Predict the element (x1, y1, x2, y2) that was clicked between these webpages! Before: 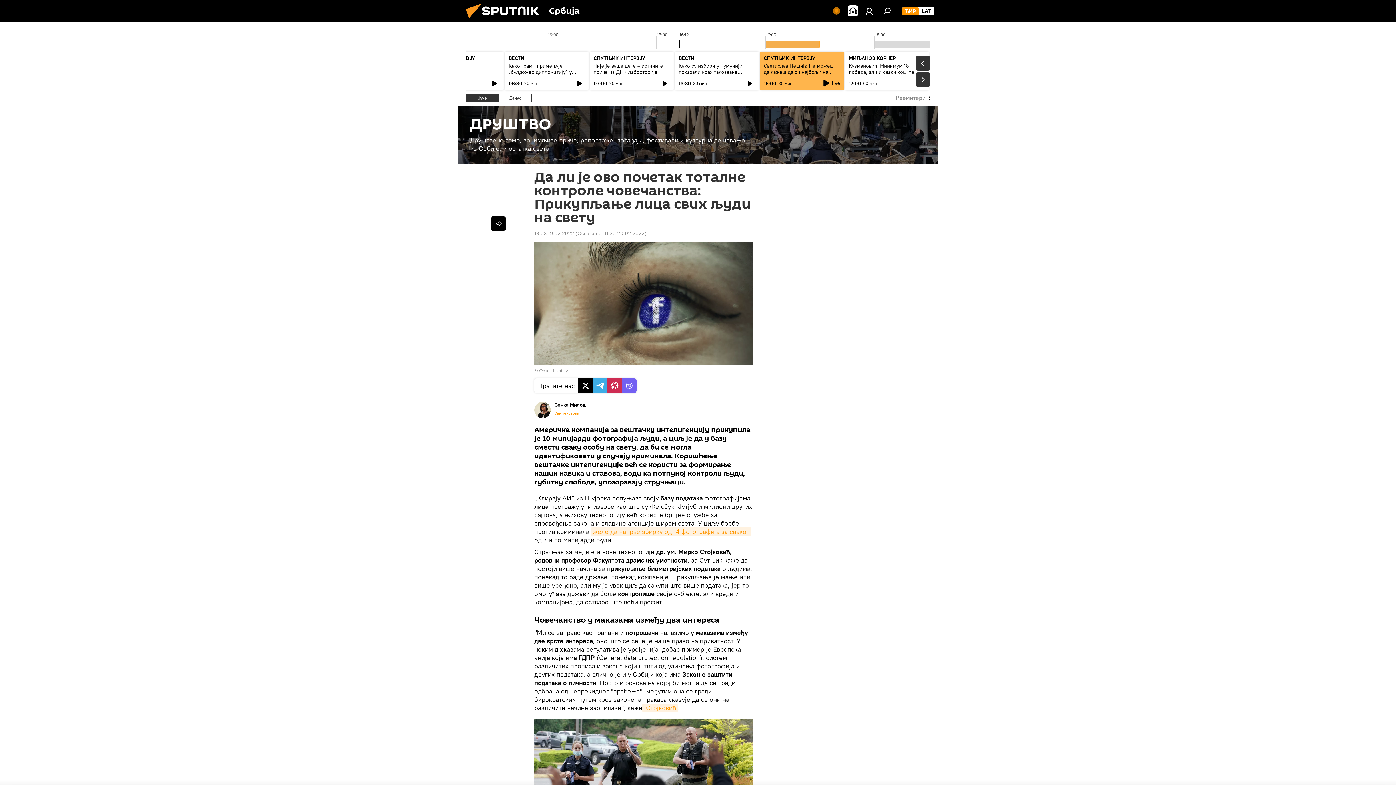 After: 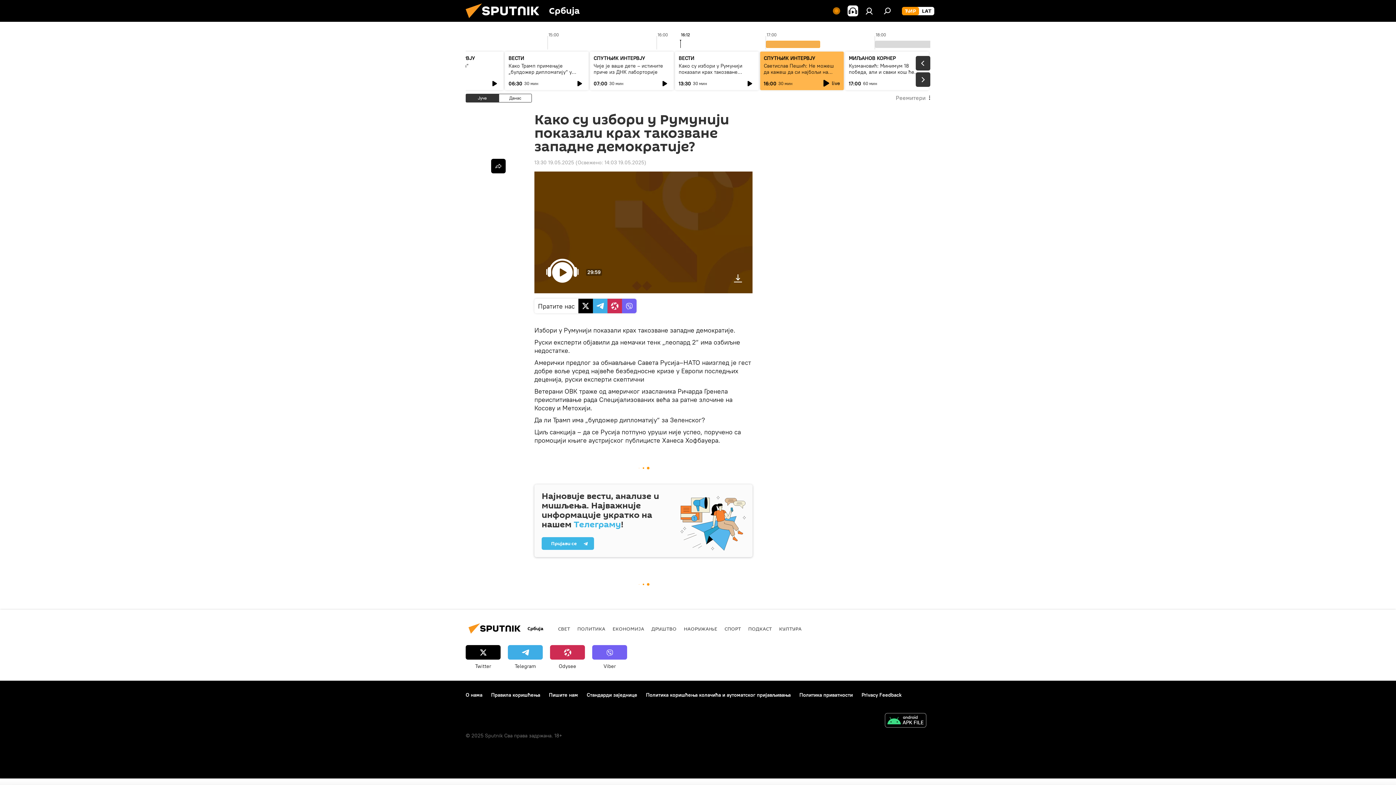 Action: label: Како су избори у Румунији показали крах такозване западне демократије? bbox: (678, 62, 742, 81)